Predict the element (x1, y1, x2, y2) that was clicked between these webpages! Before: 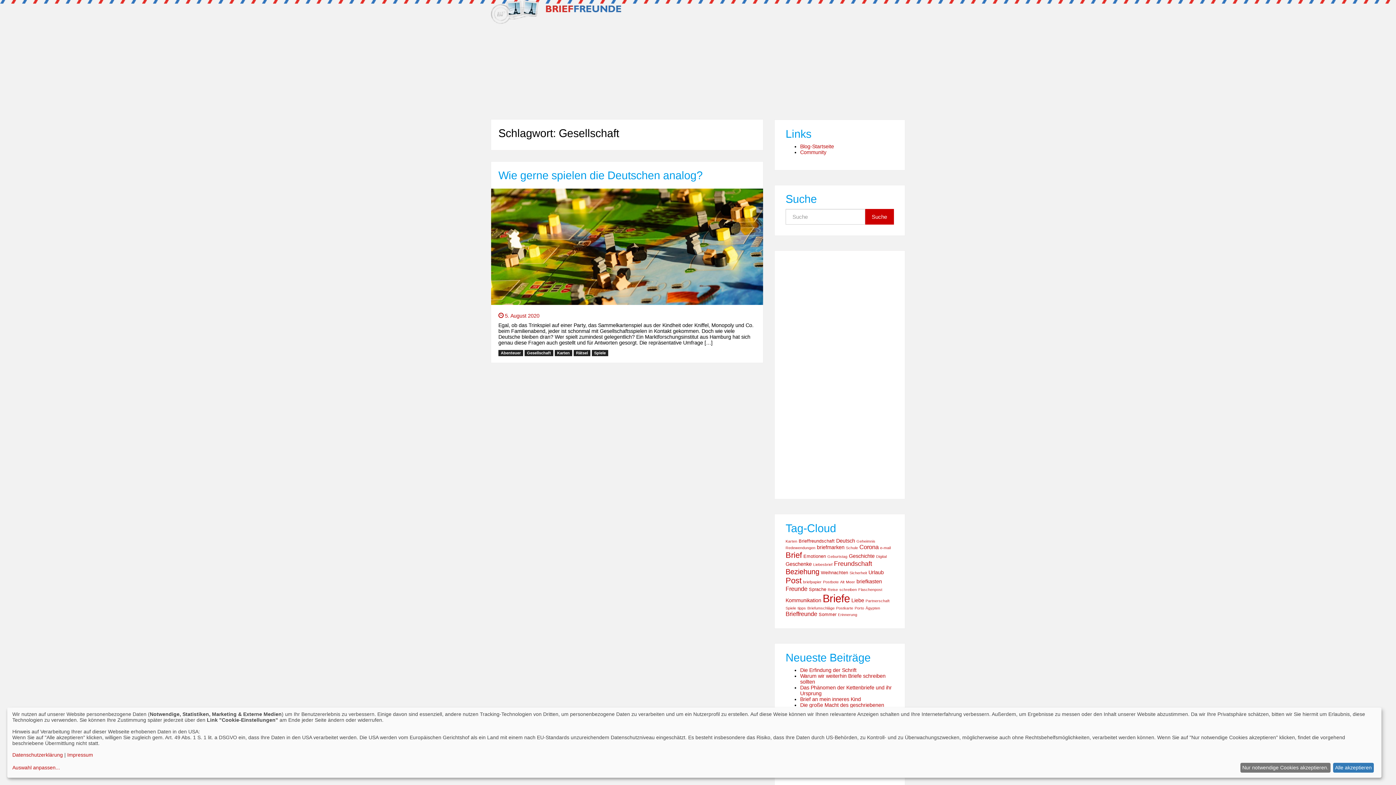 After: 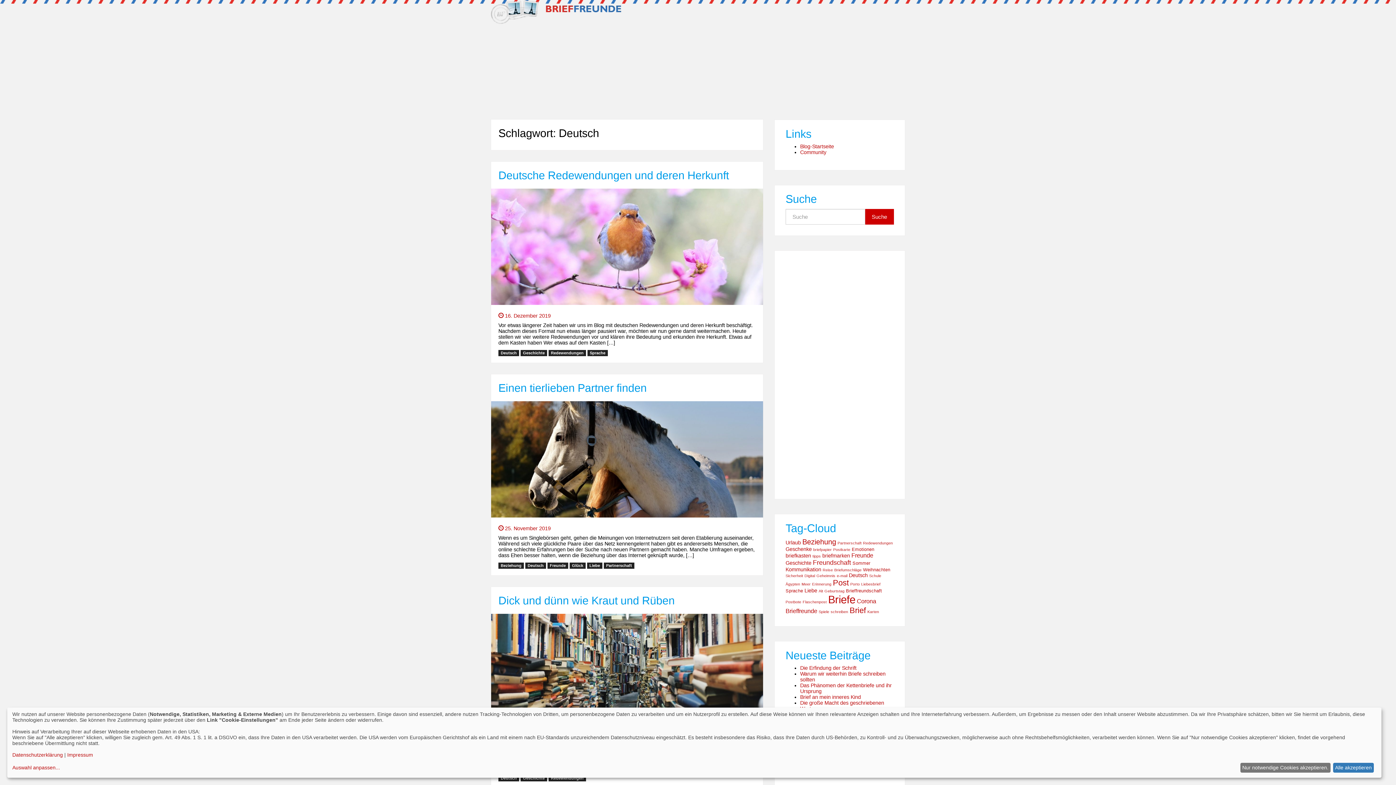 Action: label: Deutsch bbox: (836, 538, 855, 544)